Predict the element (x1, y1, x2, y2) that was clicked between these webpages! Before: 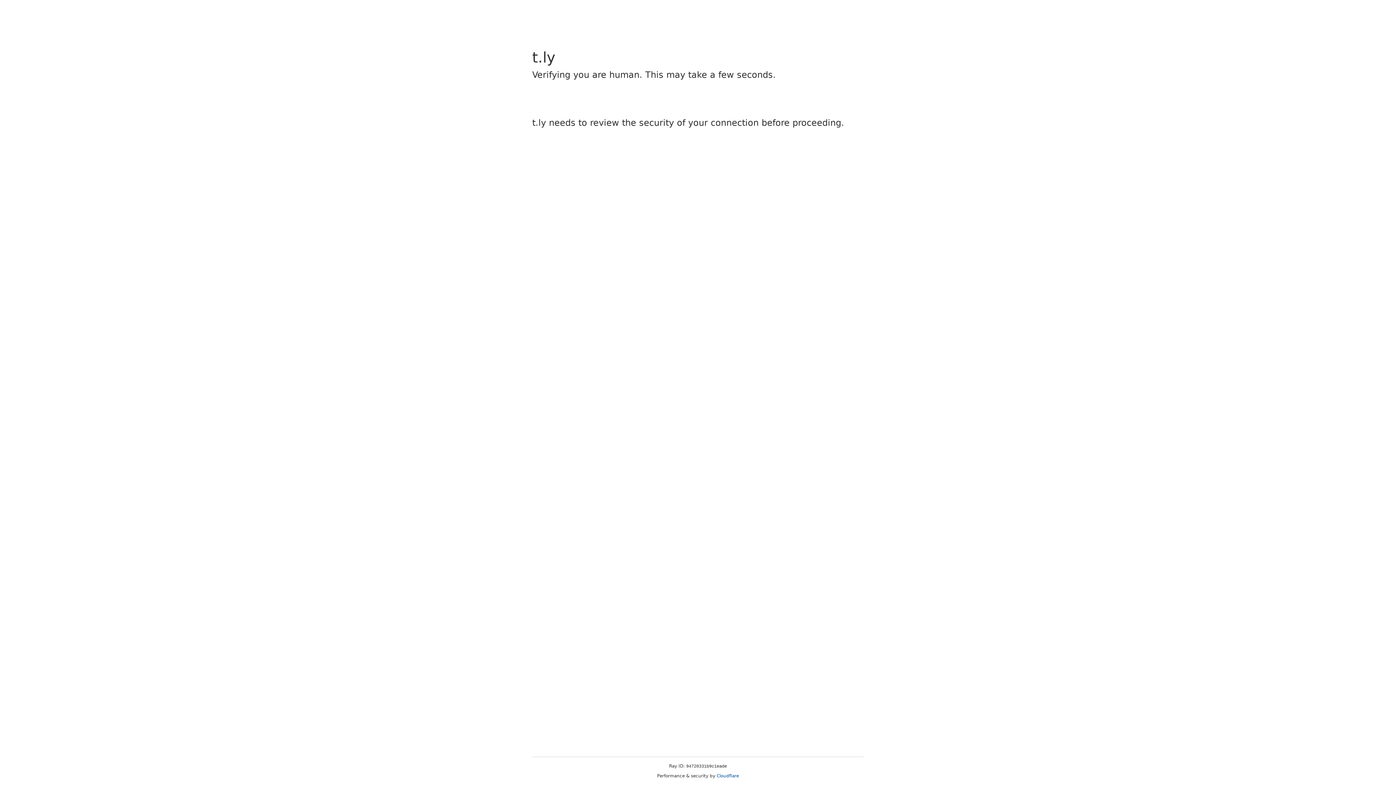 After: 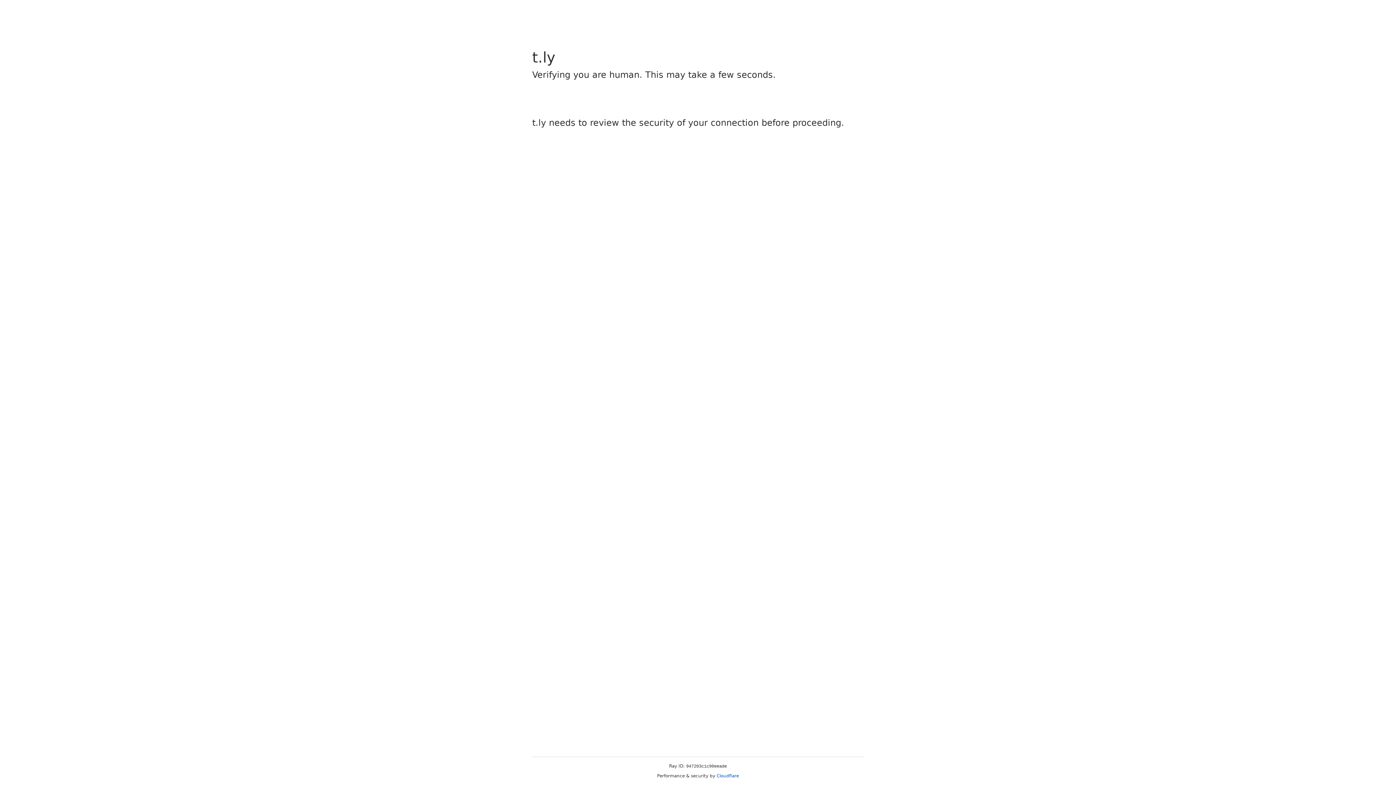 Action: label: Cloudflare bbox: (716, 773, 739, 778)